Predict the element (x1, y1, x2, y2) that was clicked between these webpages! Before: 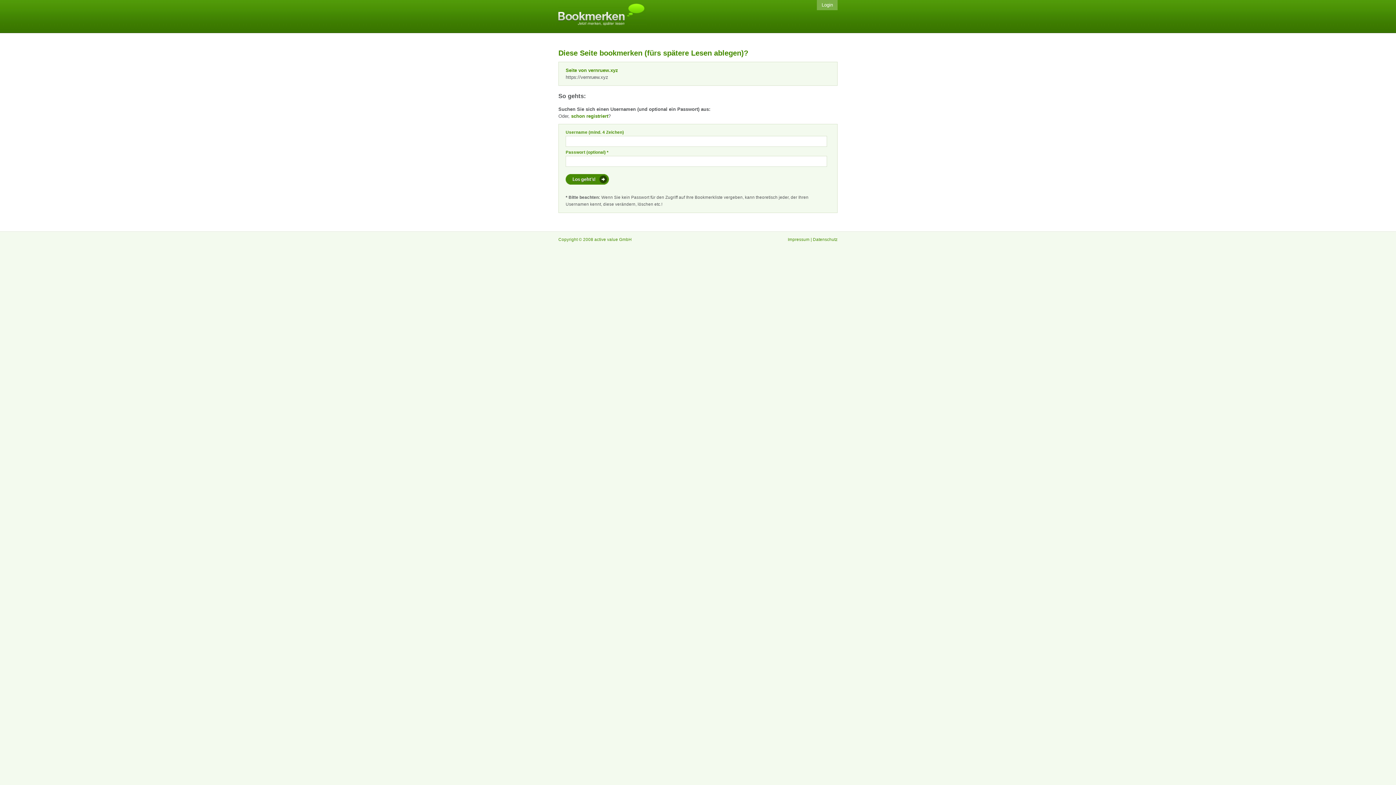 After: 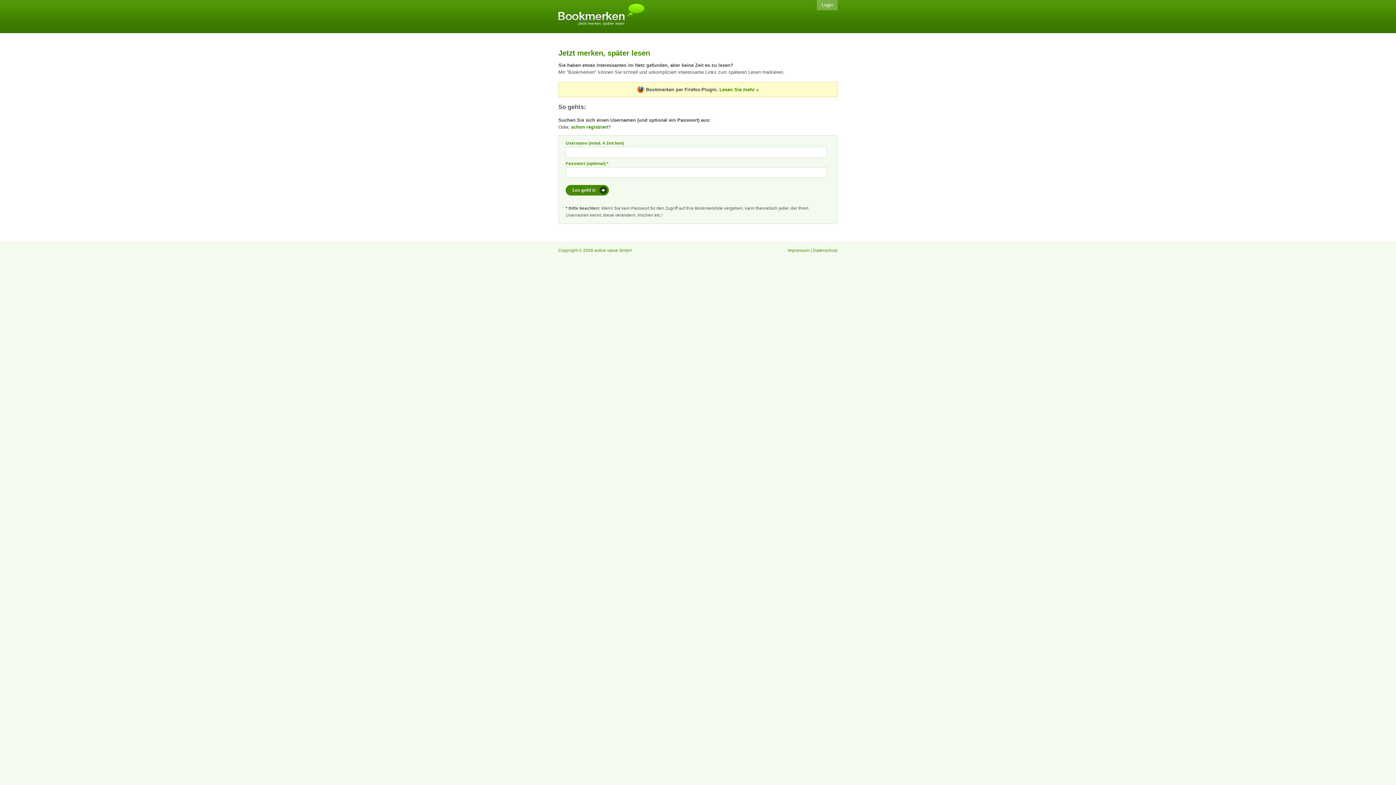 Action: bbox: (558, 3, 645, 29) label: Bookmerken